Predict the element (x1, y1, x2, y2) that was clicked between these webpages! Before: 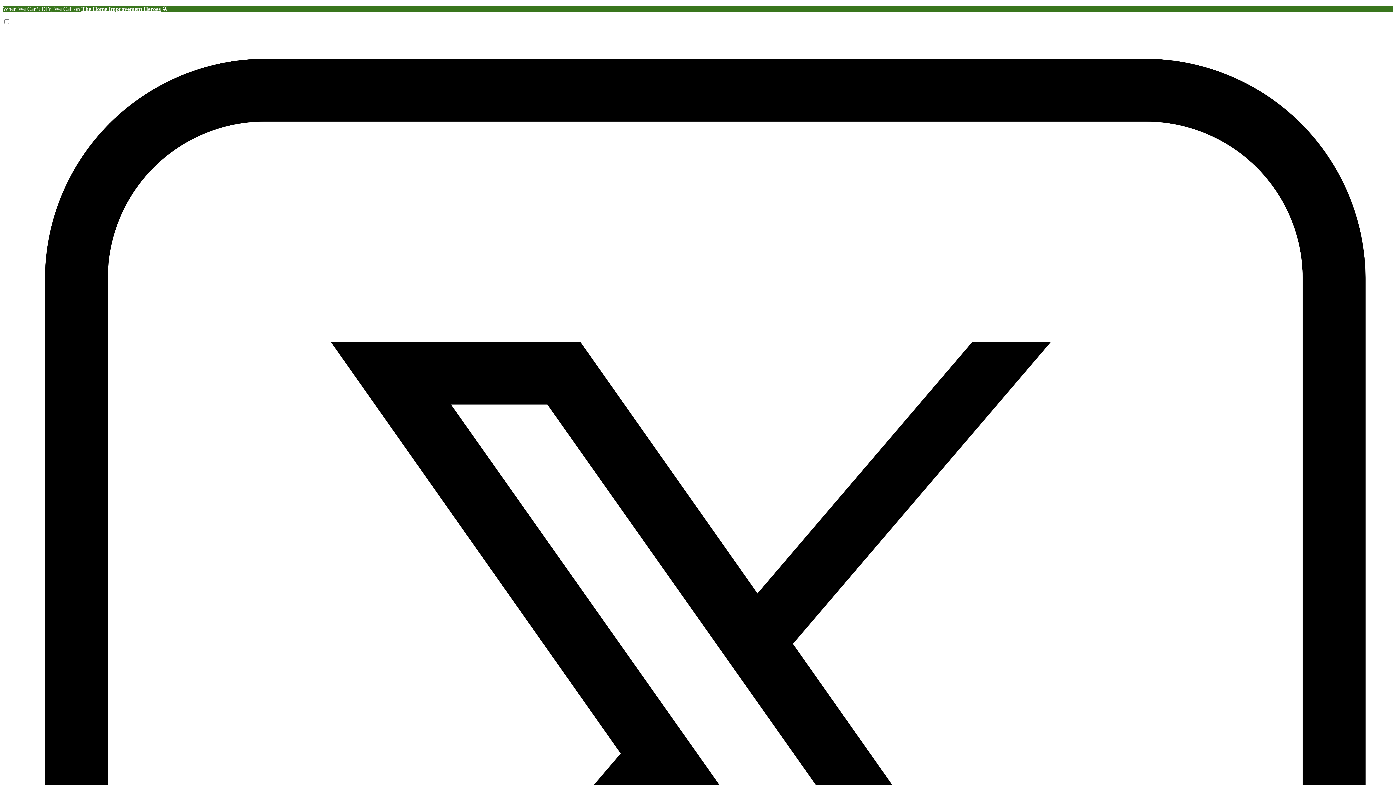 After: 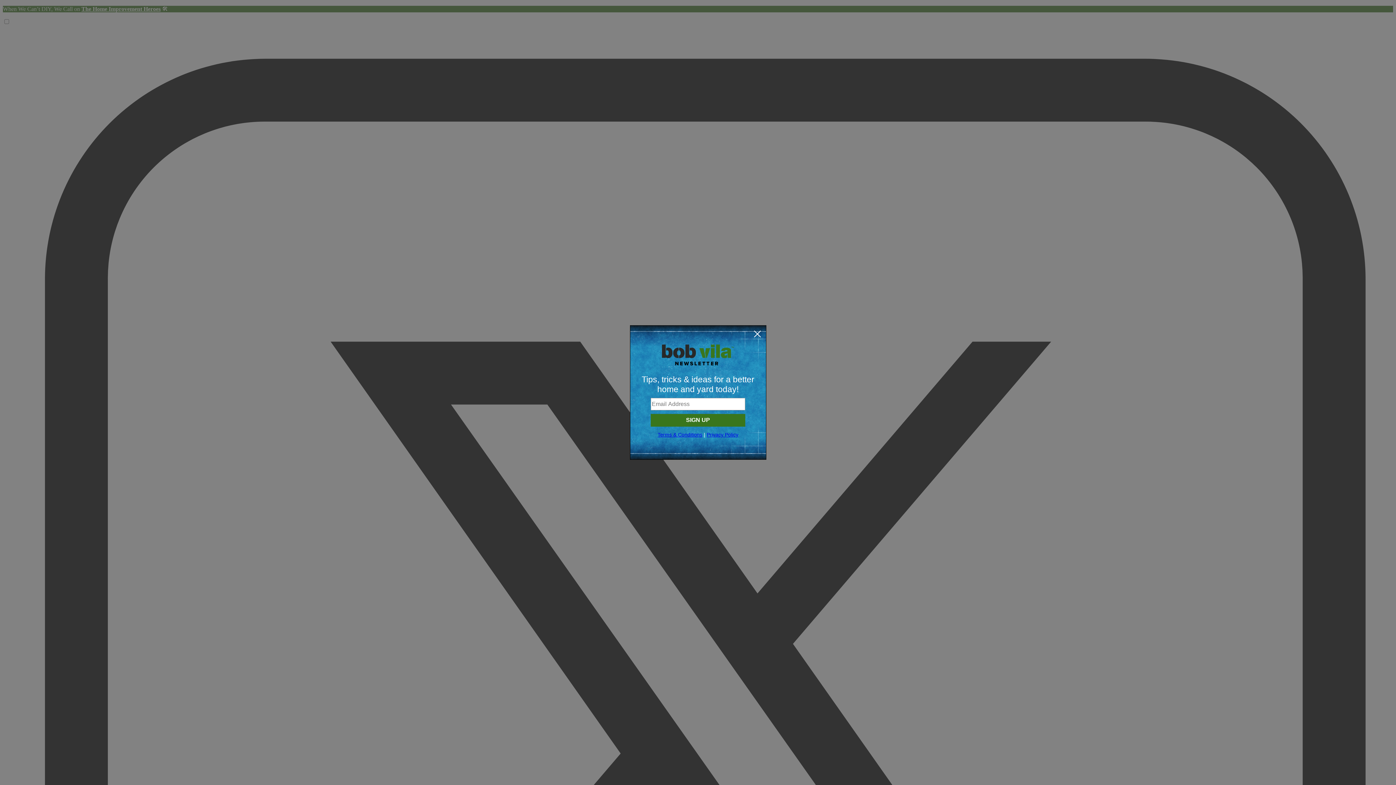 Action: bbox: (81, 5, 160, 12) label: The Home Improvement Heroes